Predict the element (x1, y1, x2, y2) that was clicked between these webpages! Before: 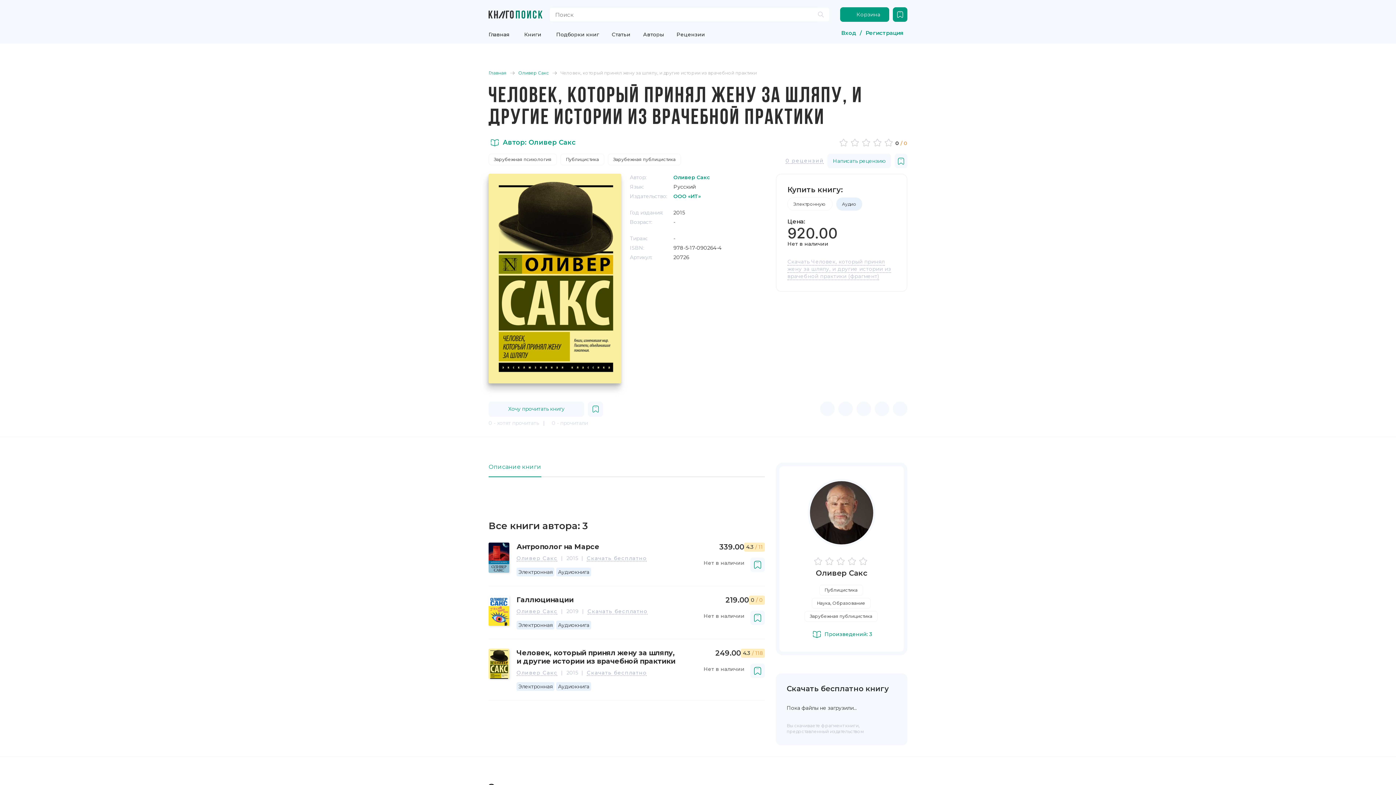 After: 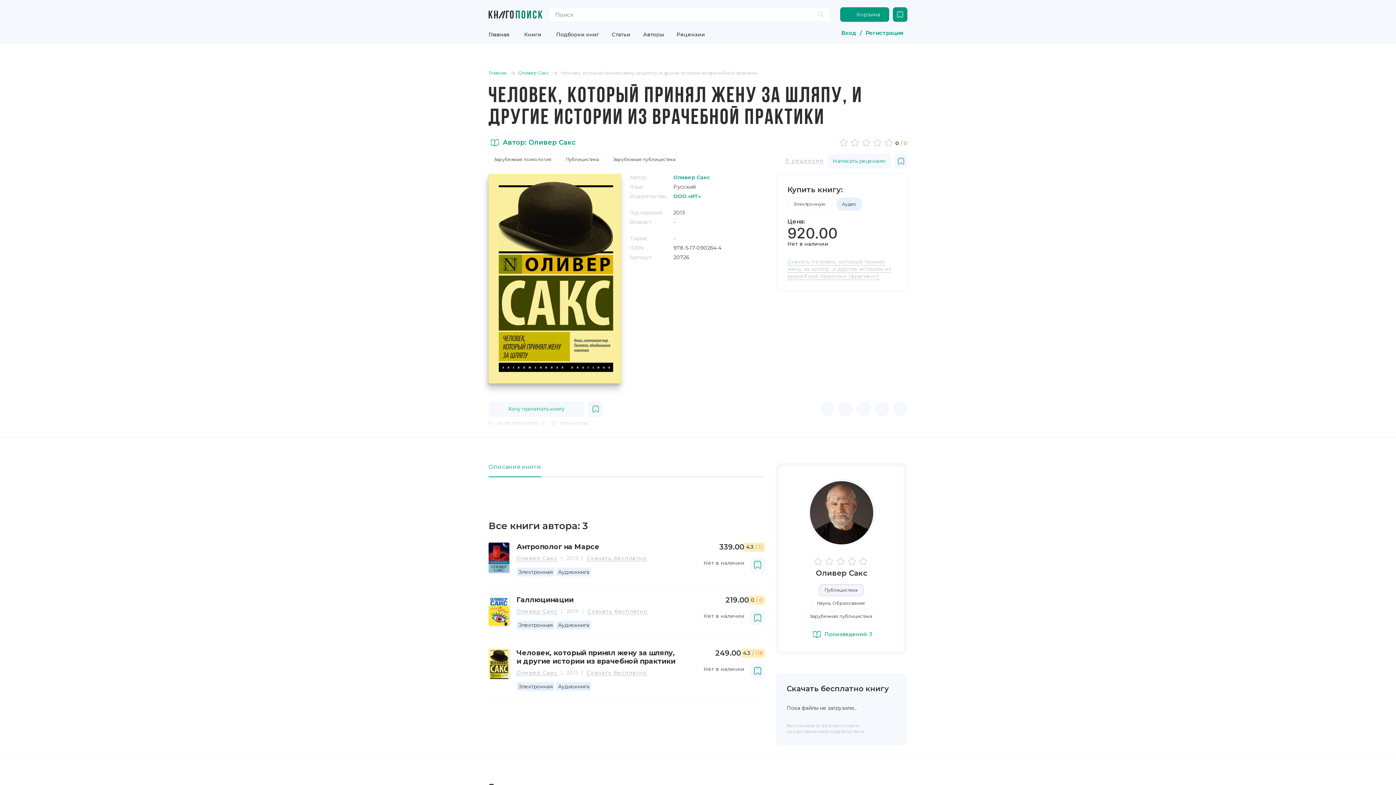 Action: bbox: (819, 585, 863, 596) label: Публицистика